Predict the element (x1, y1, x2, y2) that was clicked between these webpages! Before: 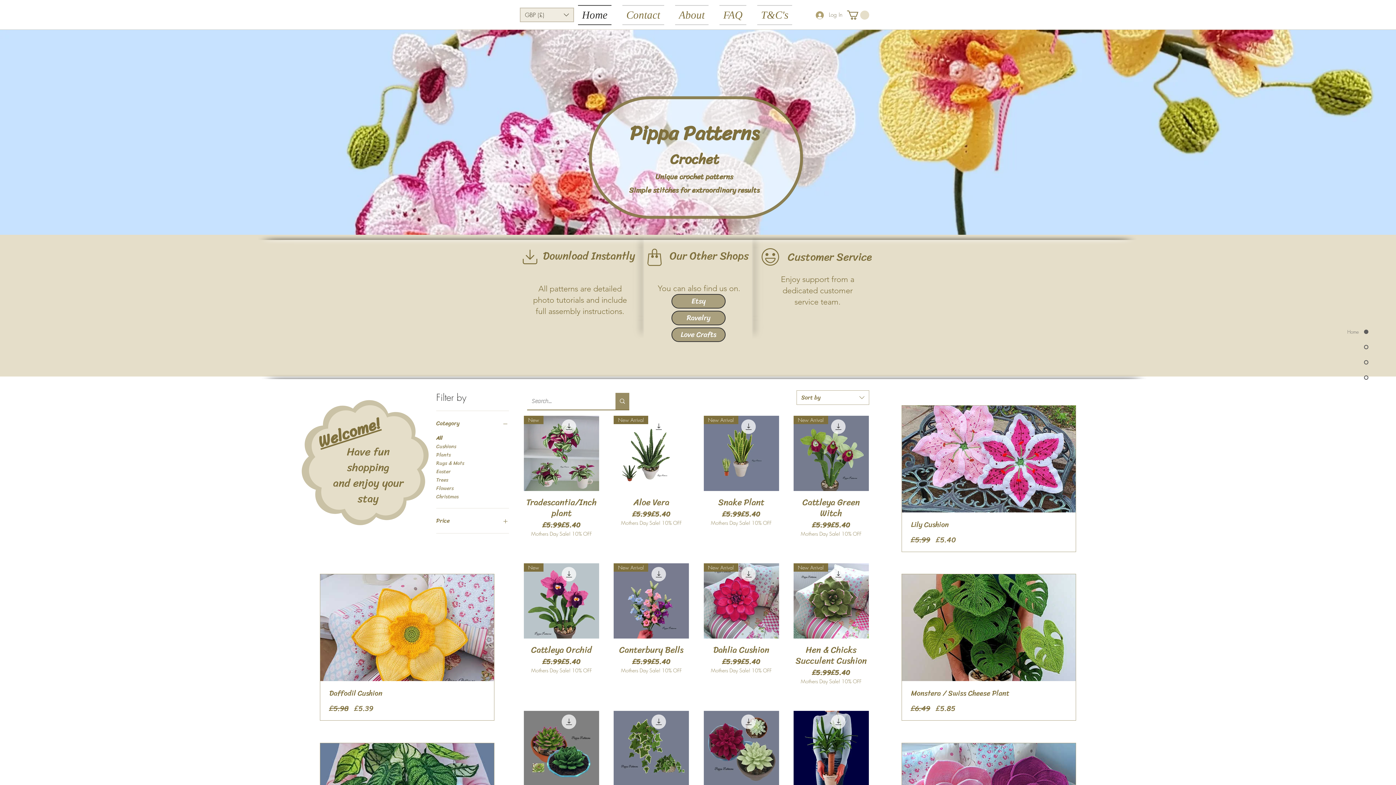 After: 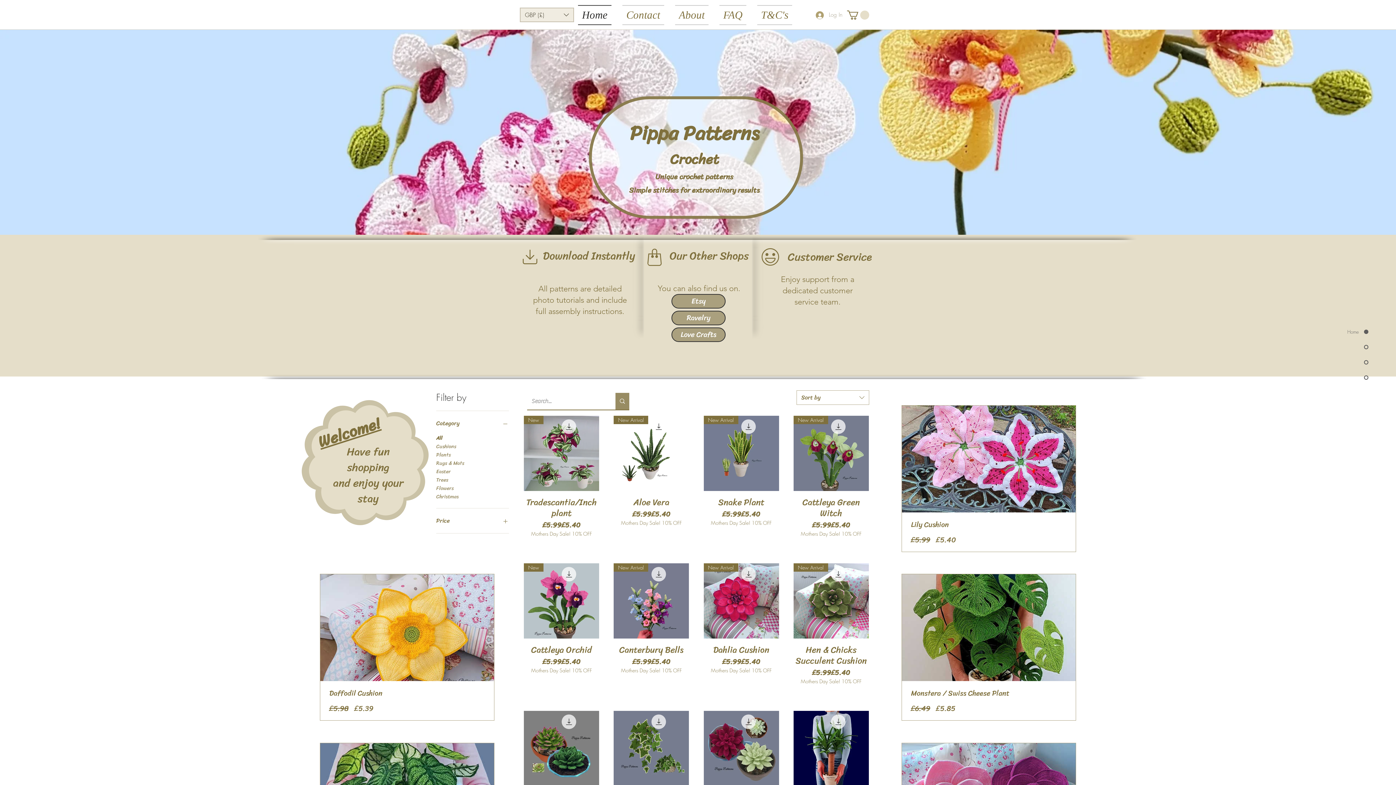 Action: label: Log In bbox: (810, 8, 847, 21)